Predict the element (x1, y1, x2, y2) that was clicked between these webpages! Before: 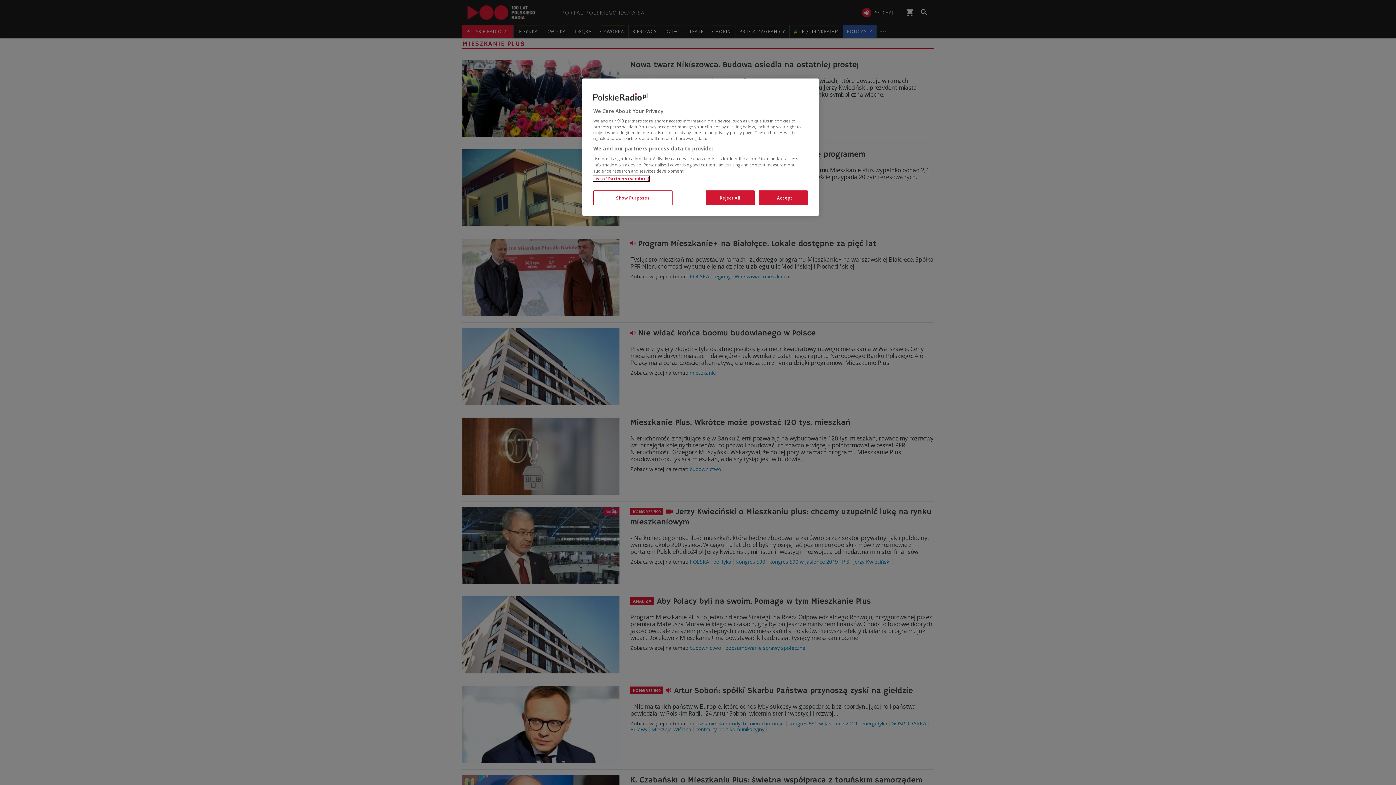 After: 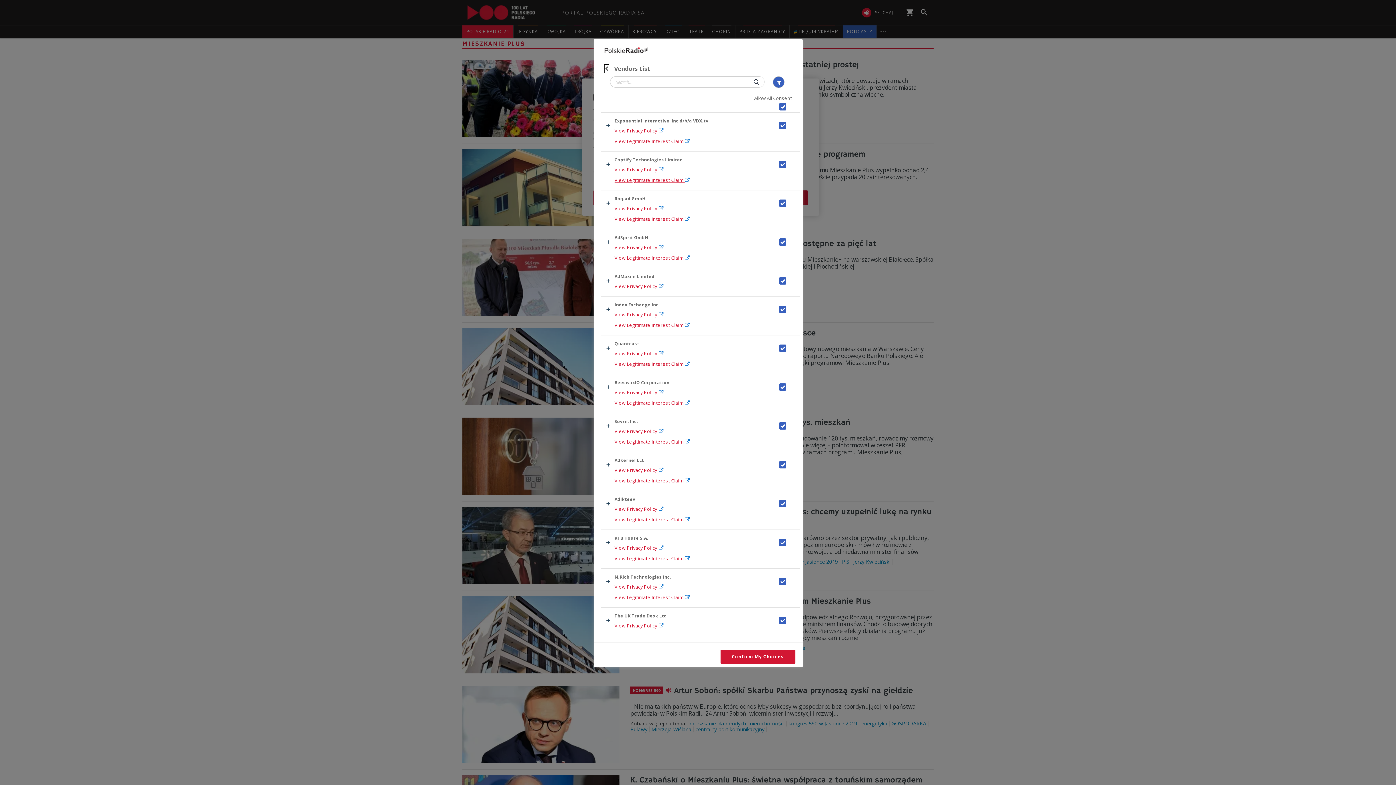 Action: label: List of Partners (vendors) bbox: (593, 176, 649, 181)